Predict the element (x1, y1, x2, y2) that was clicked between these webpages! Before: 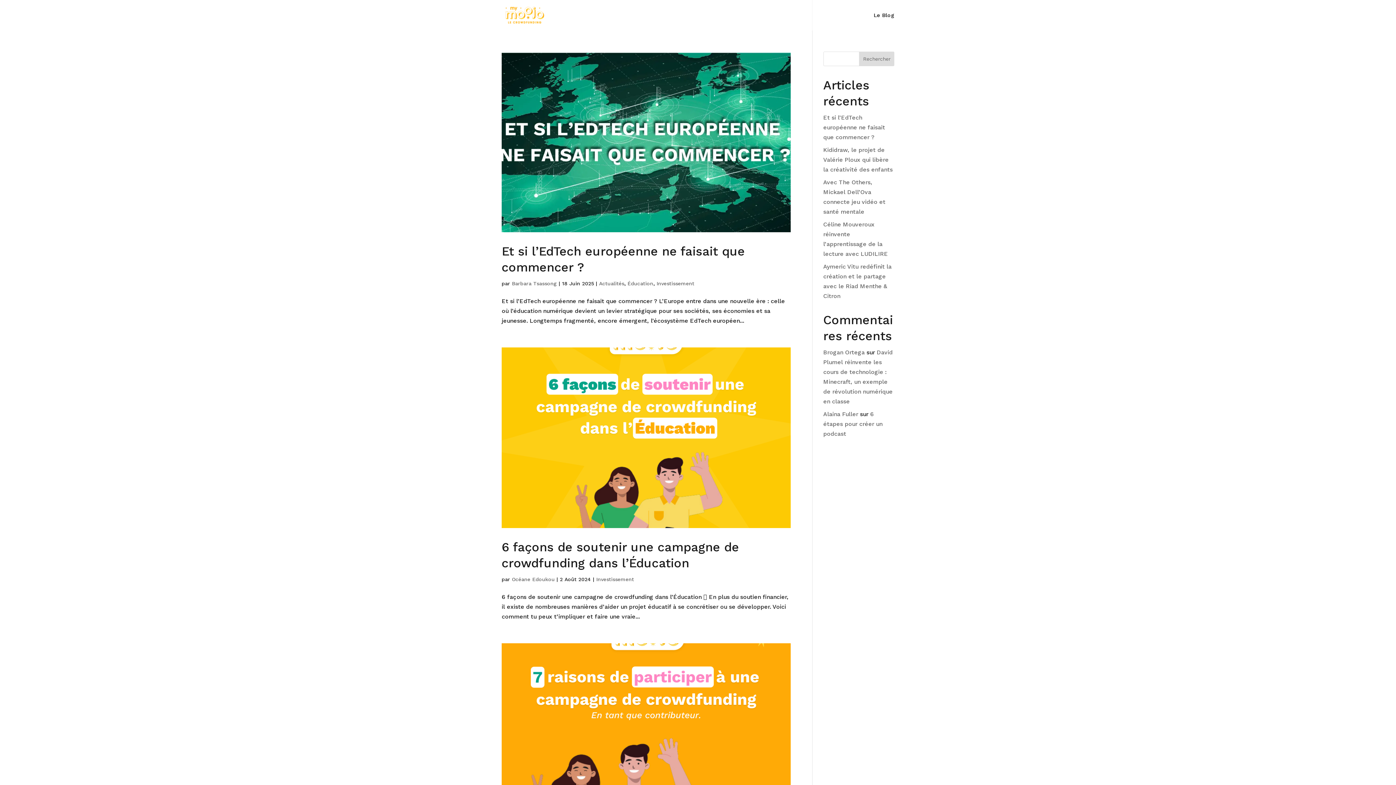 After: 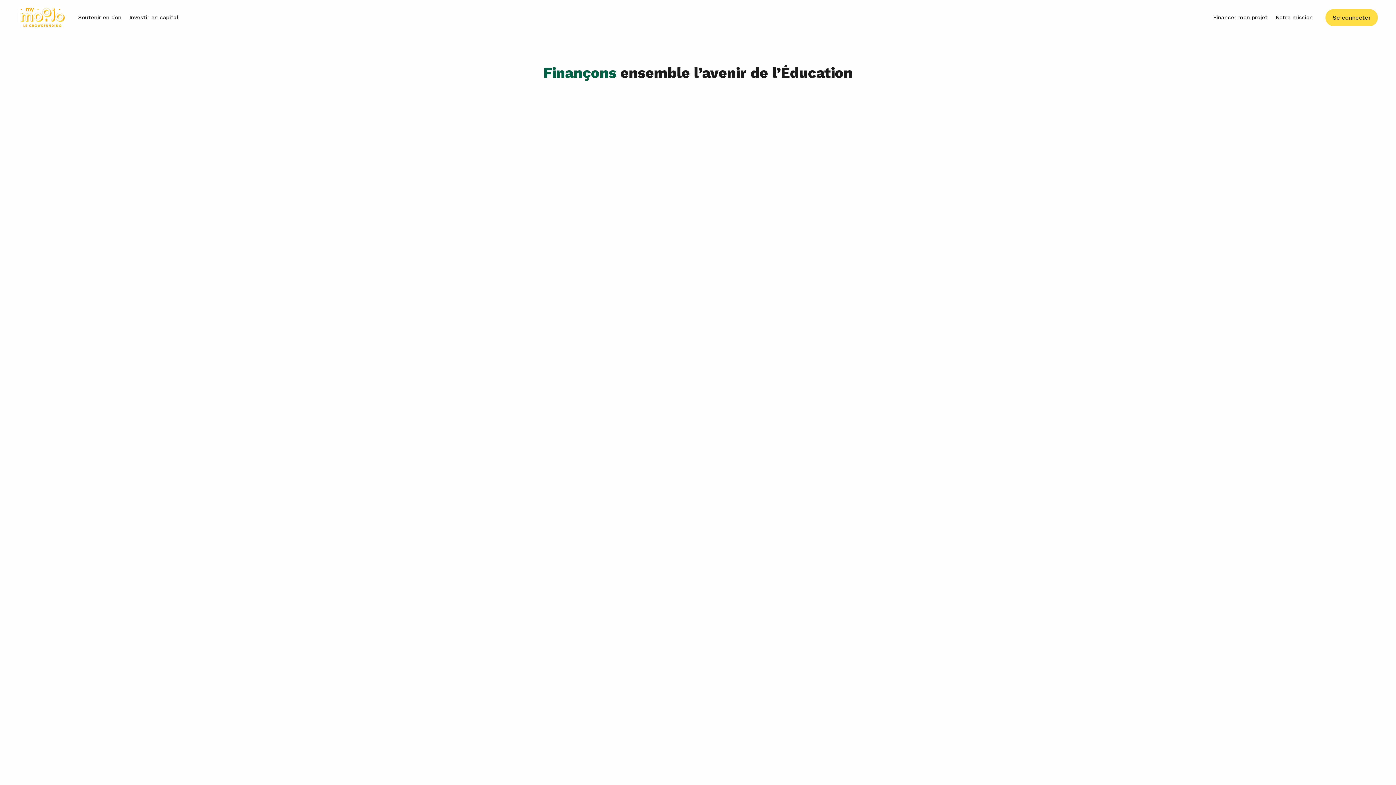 Action: bbox: (873, 12, 894, 30) label: Le Blog